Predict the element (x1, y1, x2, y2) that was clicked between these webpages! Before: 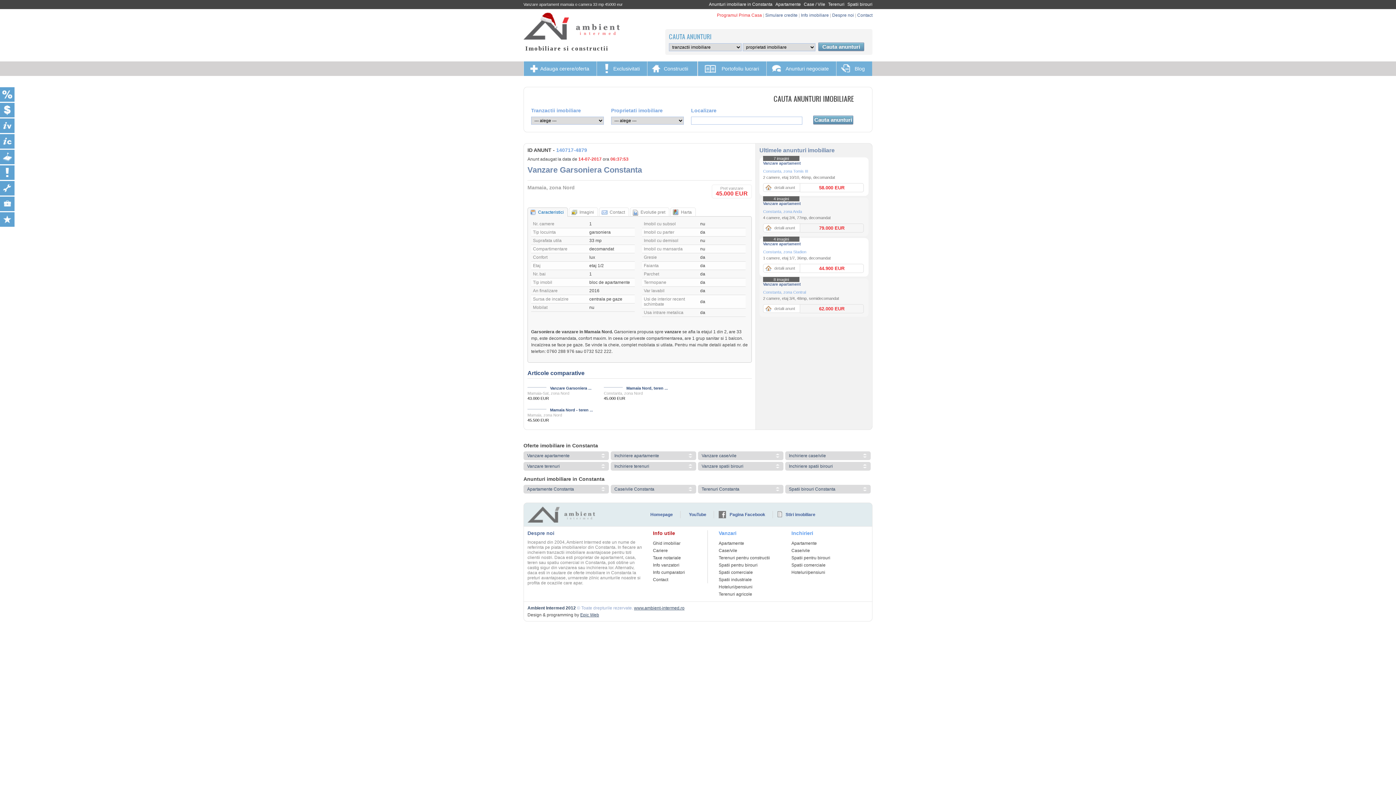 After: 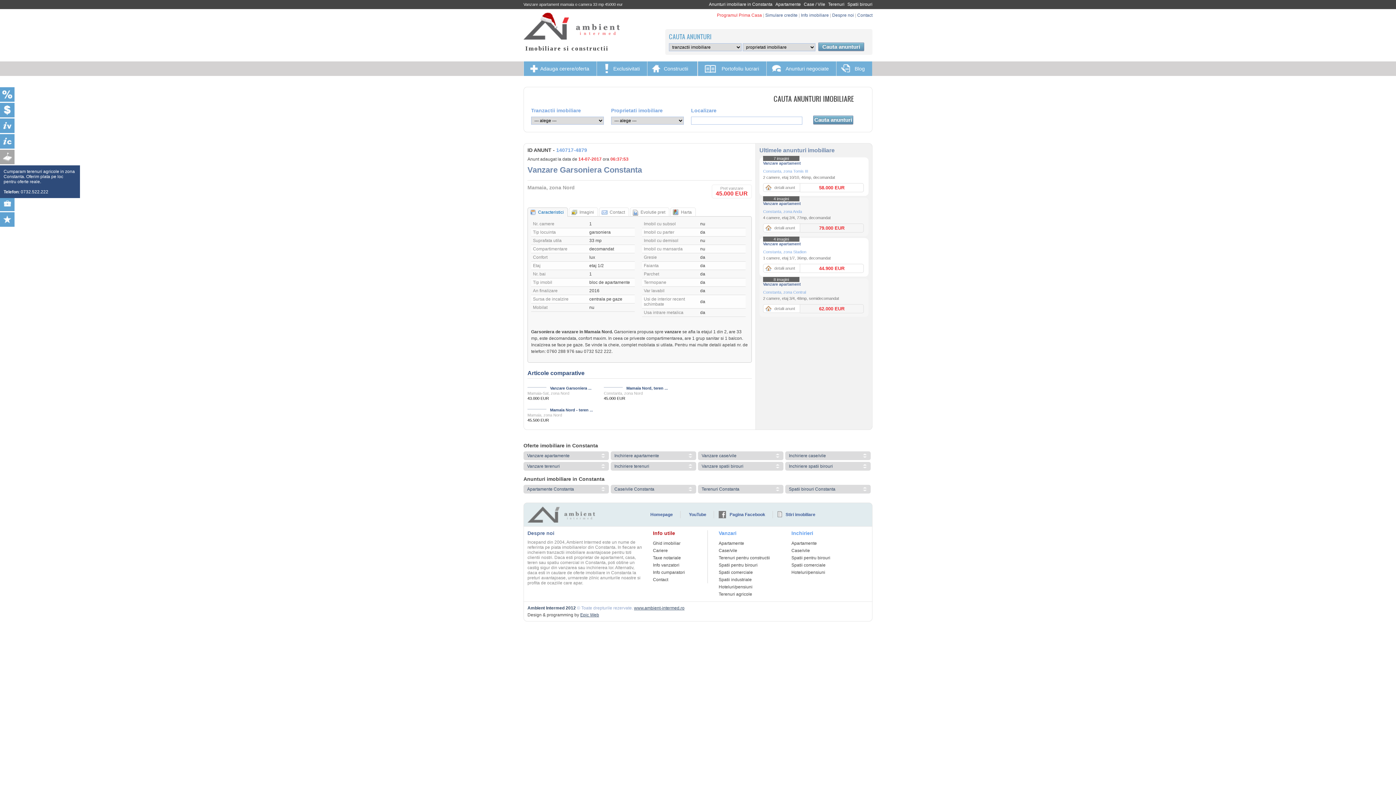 Action: bbox: (0, 149, 14, 164)